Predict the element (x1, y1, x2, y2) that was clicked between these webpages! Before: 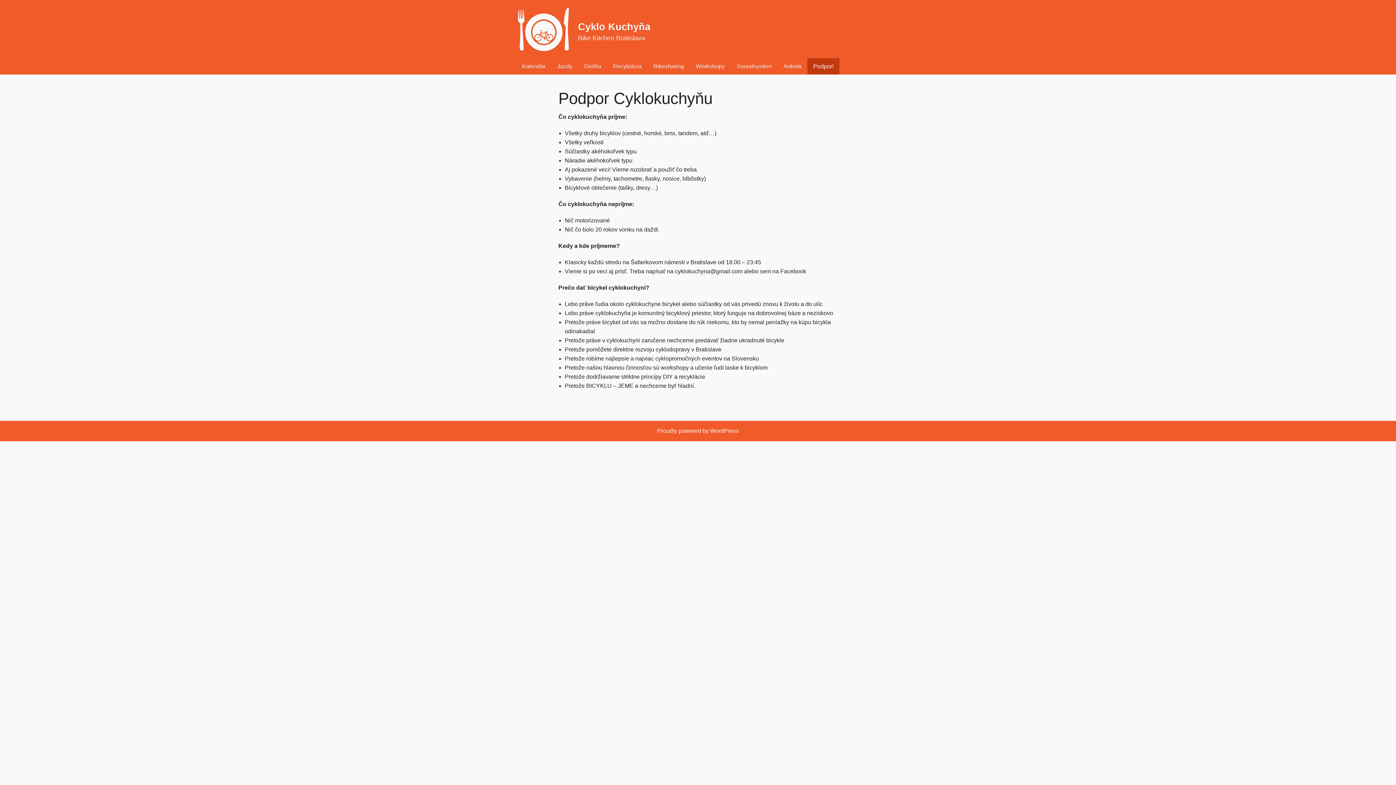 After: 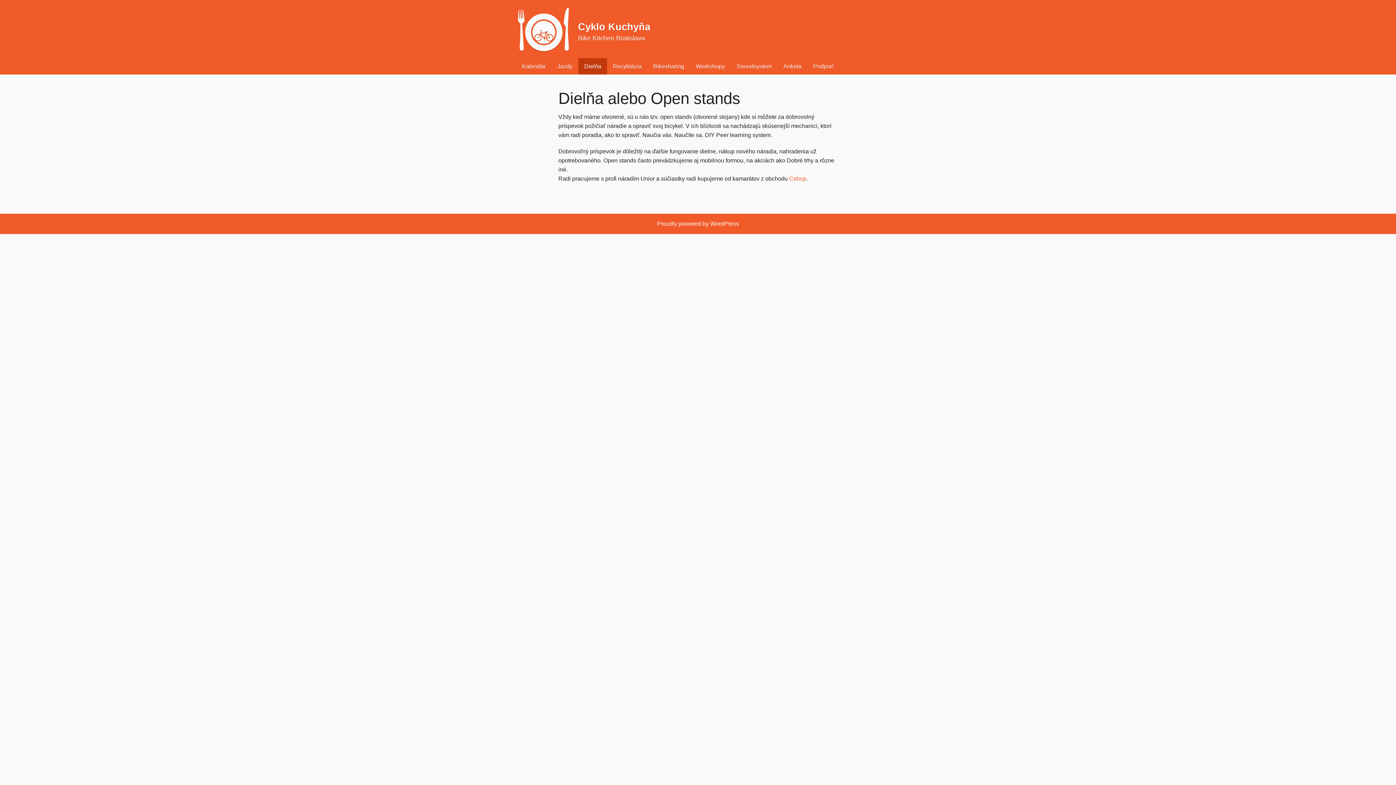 Action: bbox: (578, 58, 607, 74) label: Dielňa